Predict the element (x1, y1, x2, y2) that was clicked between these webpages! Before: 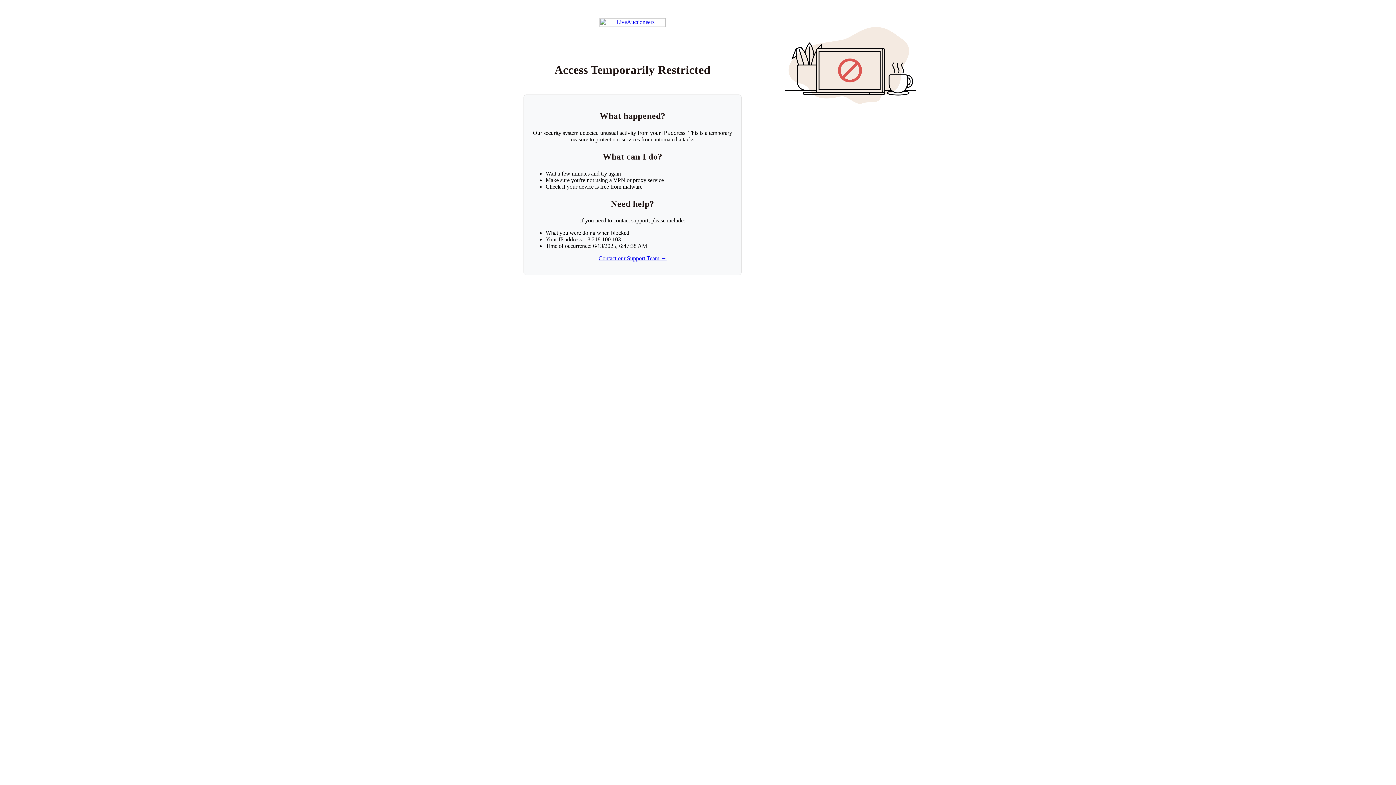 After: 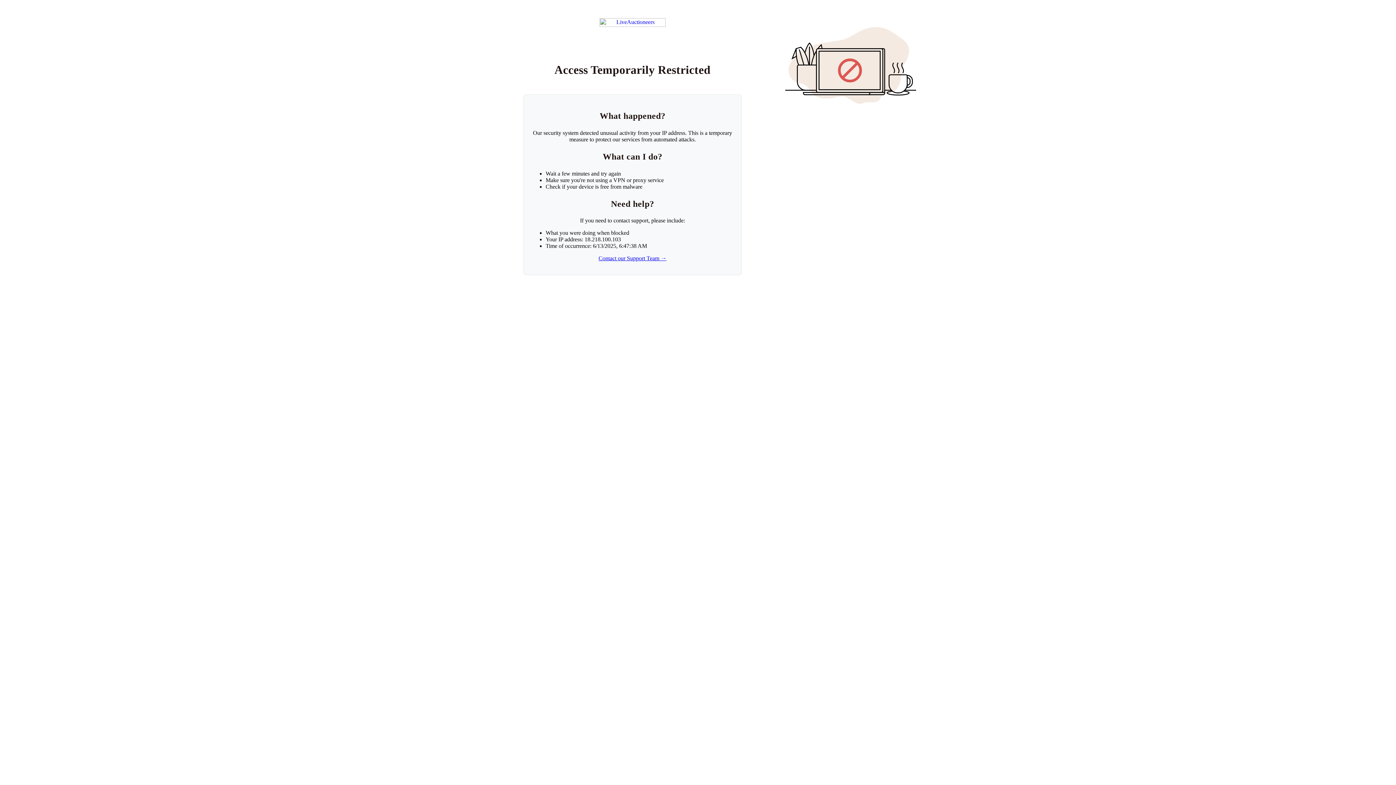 Action: bbox: (598, 255, 666, 261) label: Contact our Support Team →